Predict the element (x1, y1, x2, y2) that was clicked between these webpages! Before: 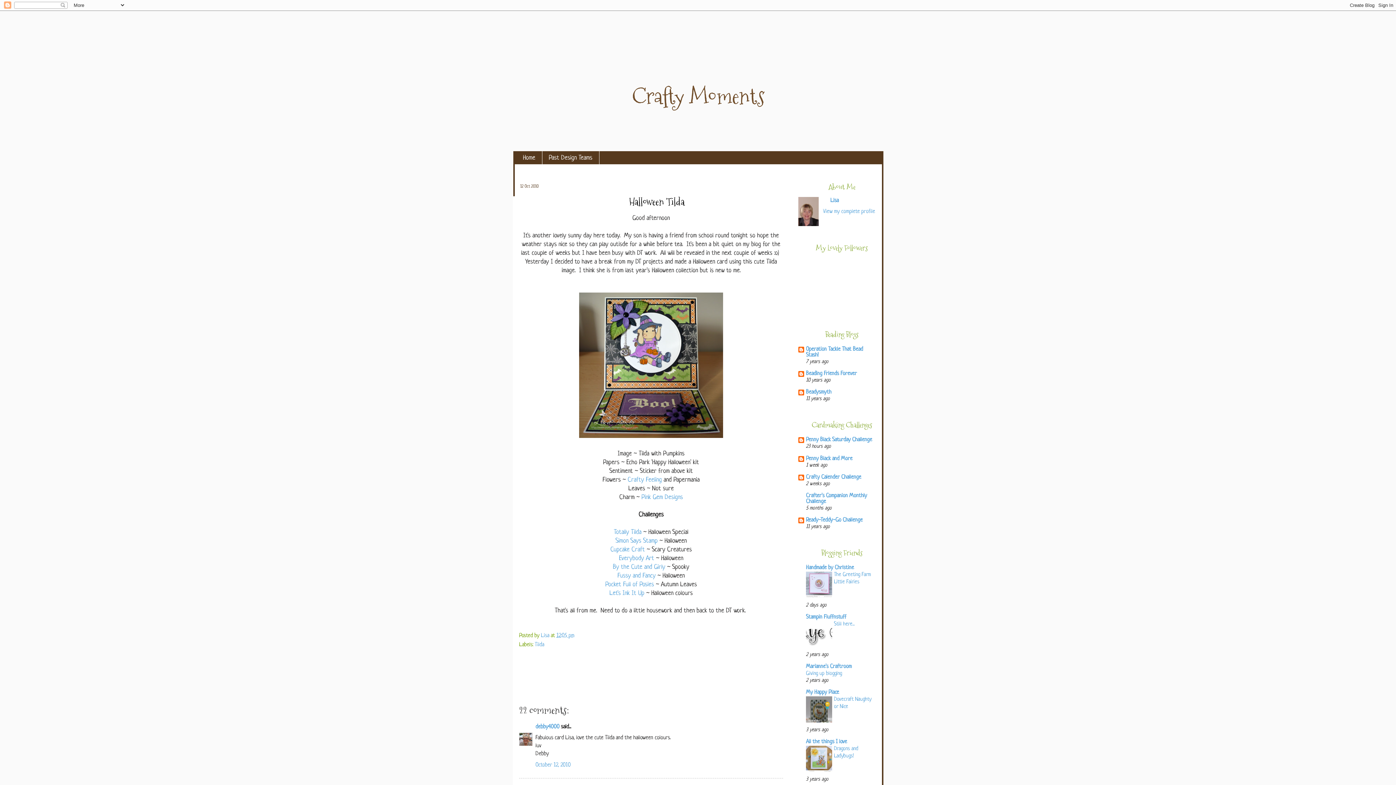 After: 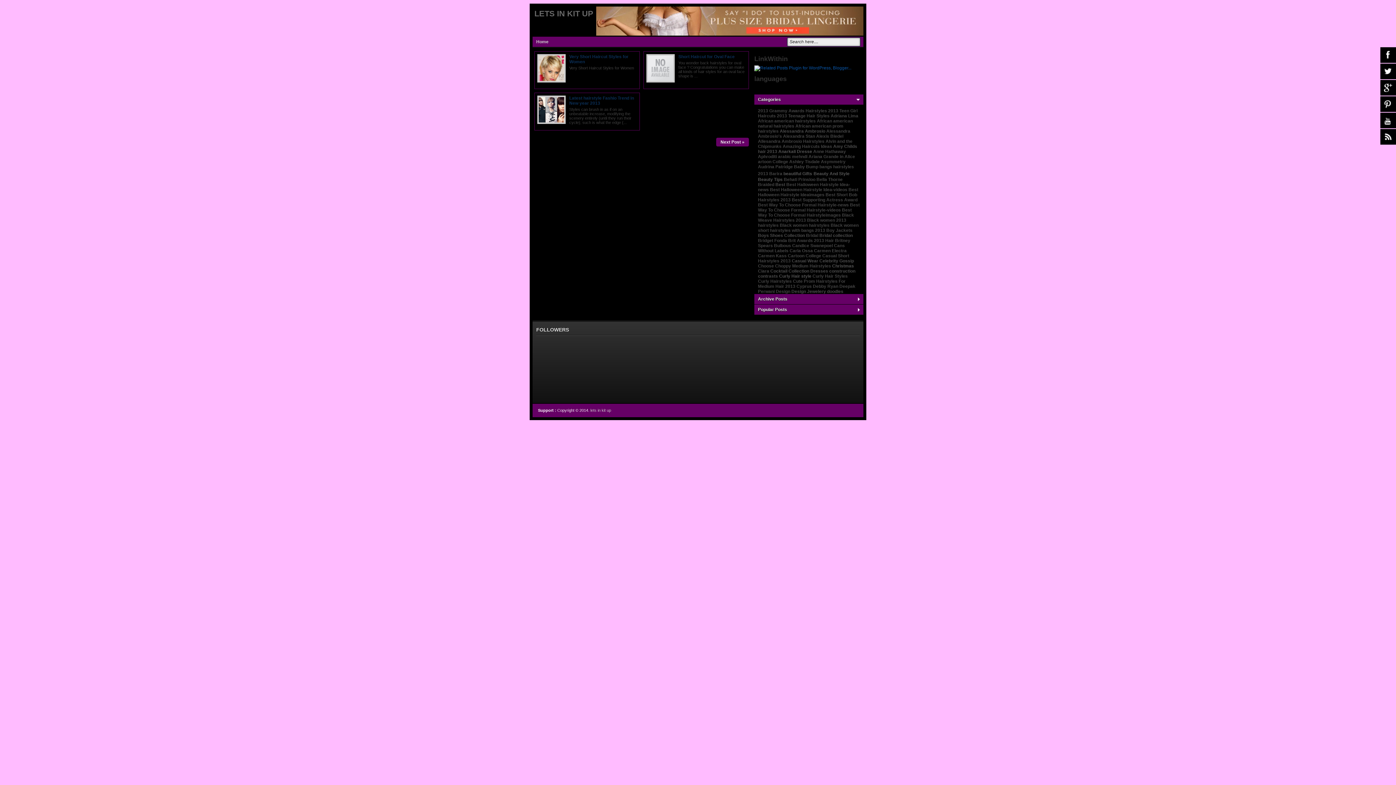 Action: label: Let's Ink It Up bbox: (609, 590, 644, 597)